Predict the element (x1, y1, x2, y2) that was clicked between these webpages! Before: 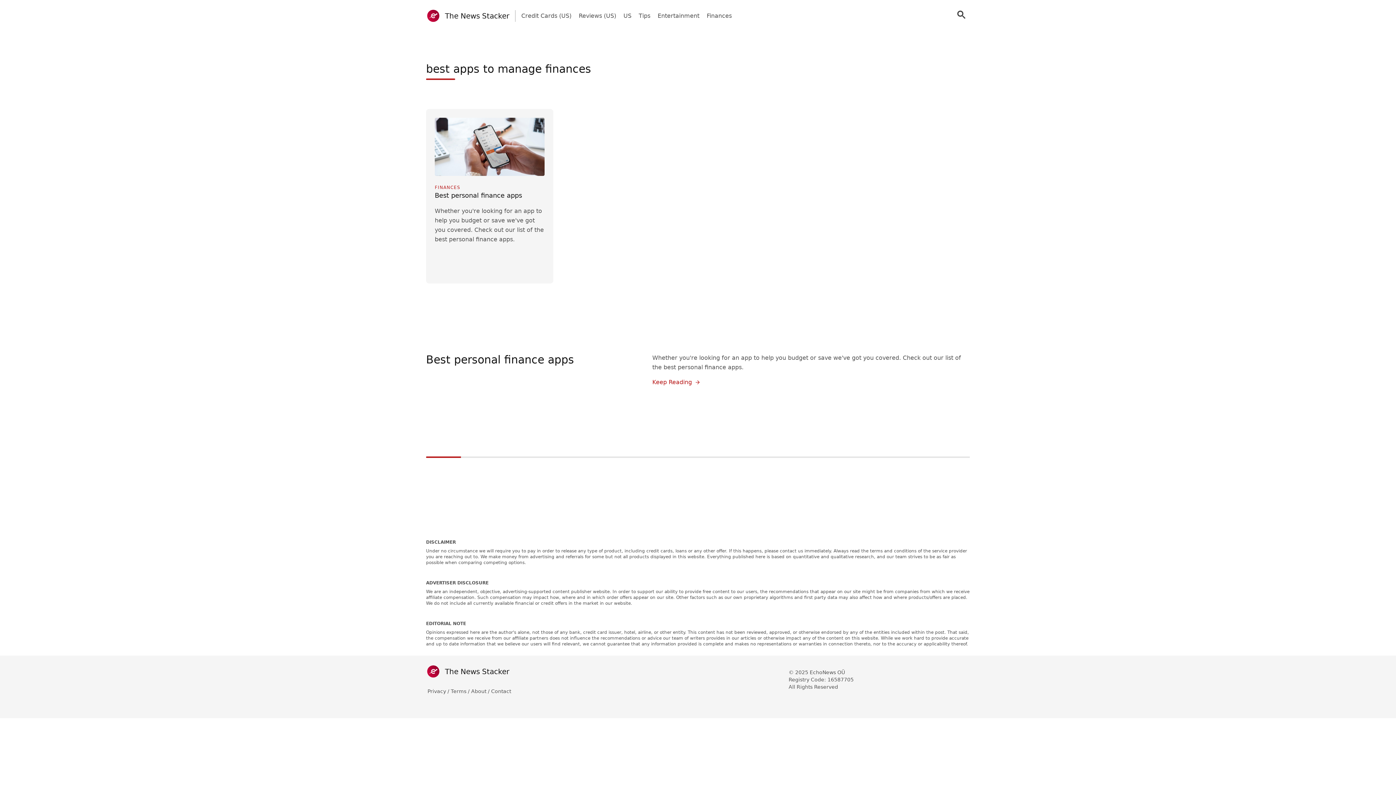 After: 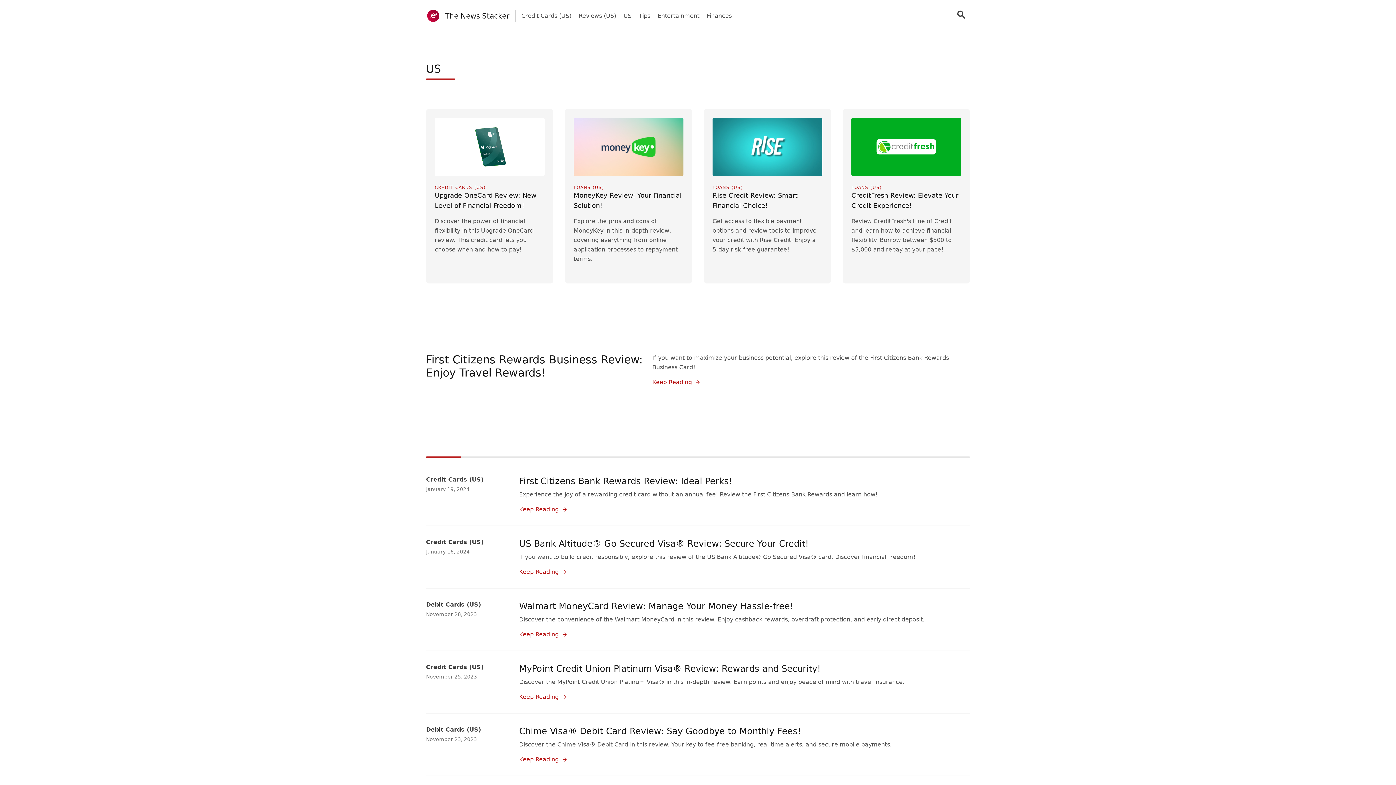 Action: label: US bbox: (623, 11, 631, 20)